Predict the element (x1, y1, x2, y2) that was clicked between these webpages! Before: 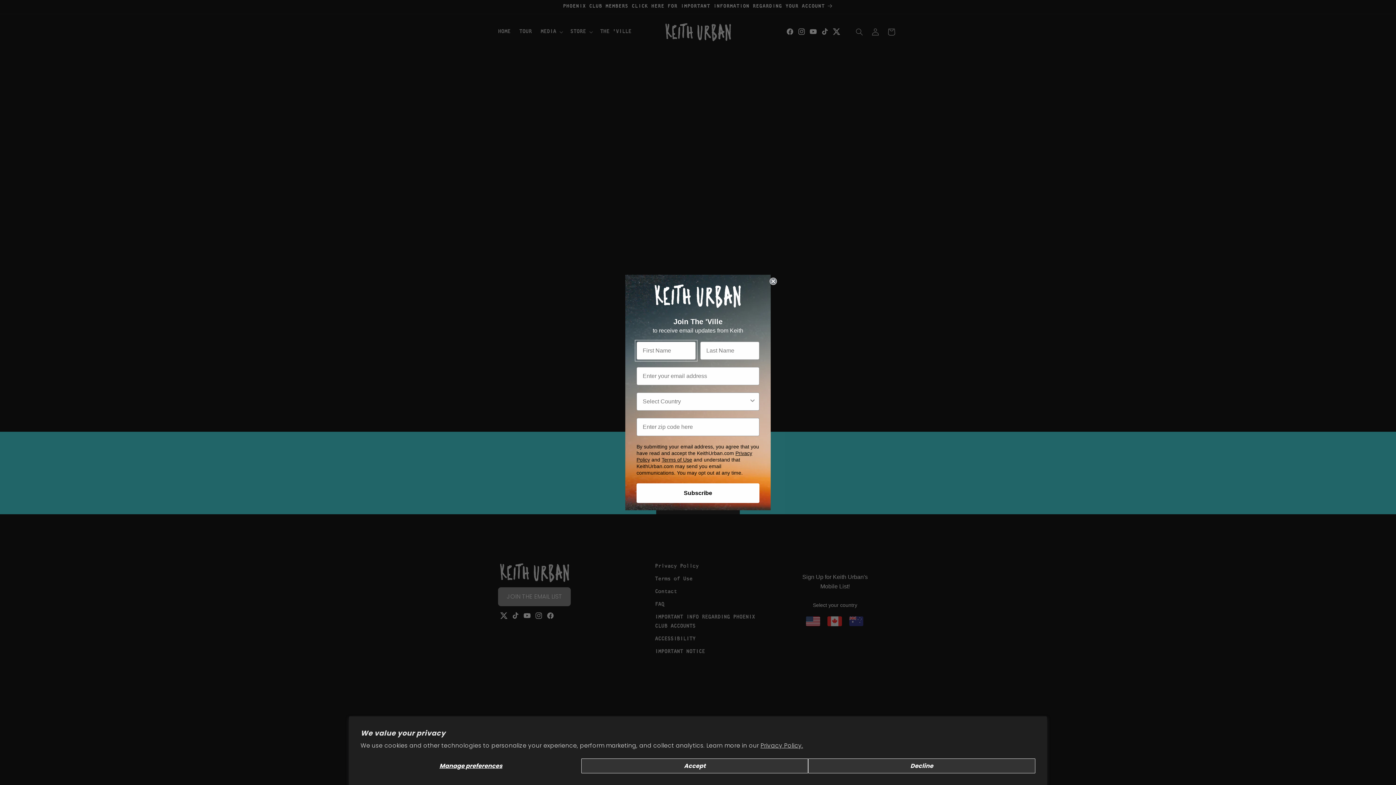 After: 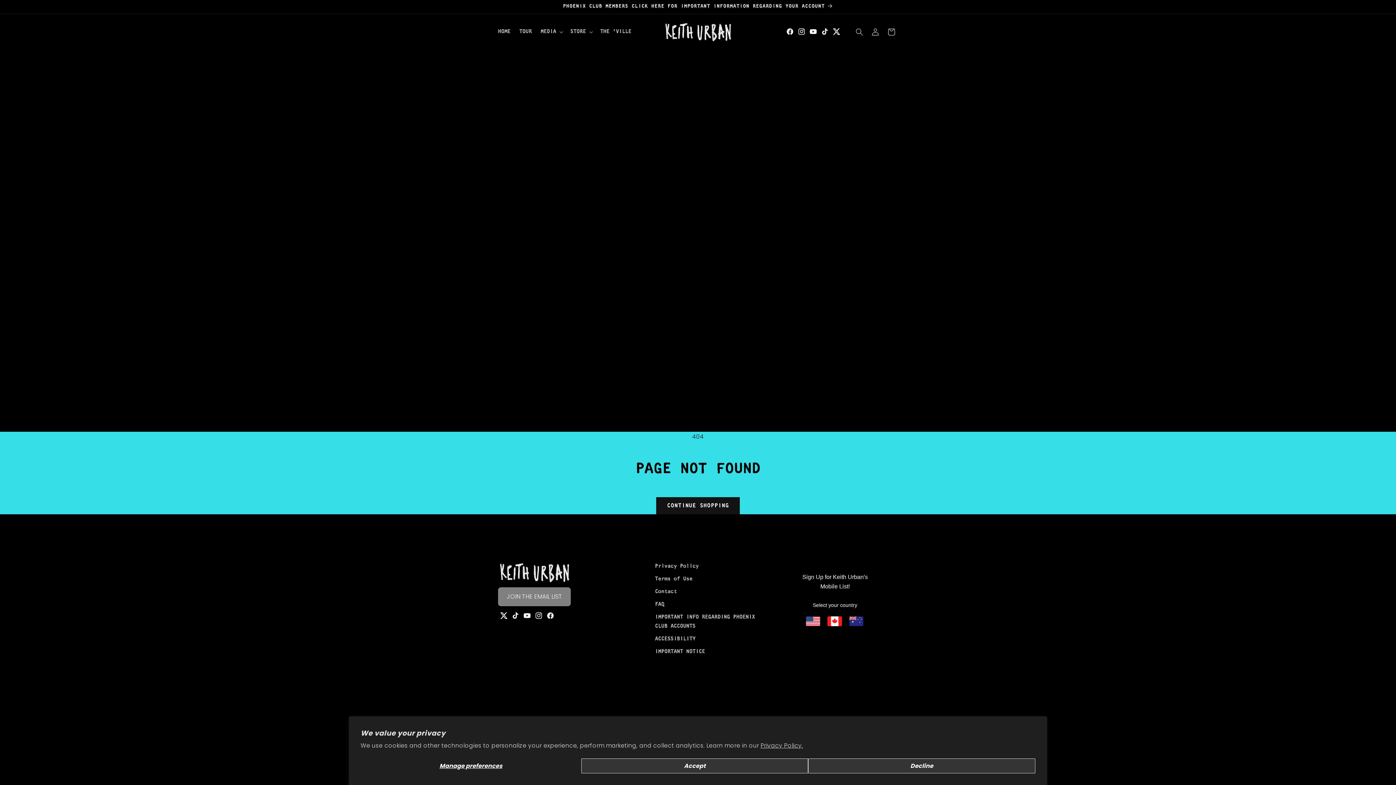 Action: label: Close dialog bbox: (769, 277, 777, 284)